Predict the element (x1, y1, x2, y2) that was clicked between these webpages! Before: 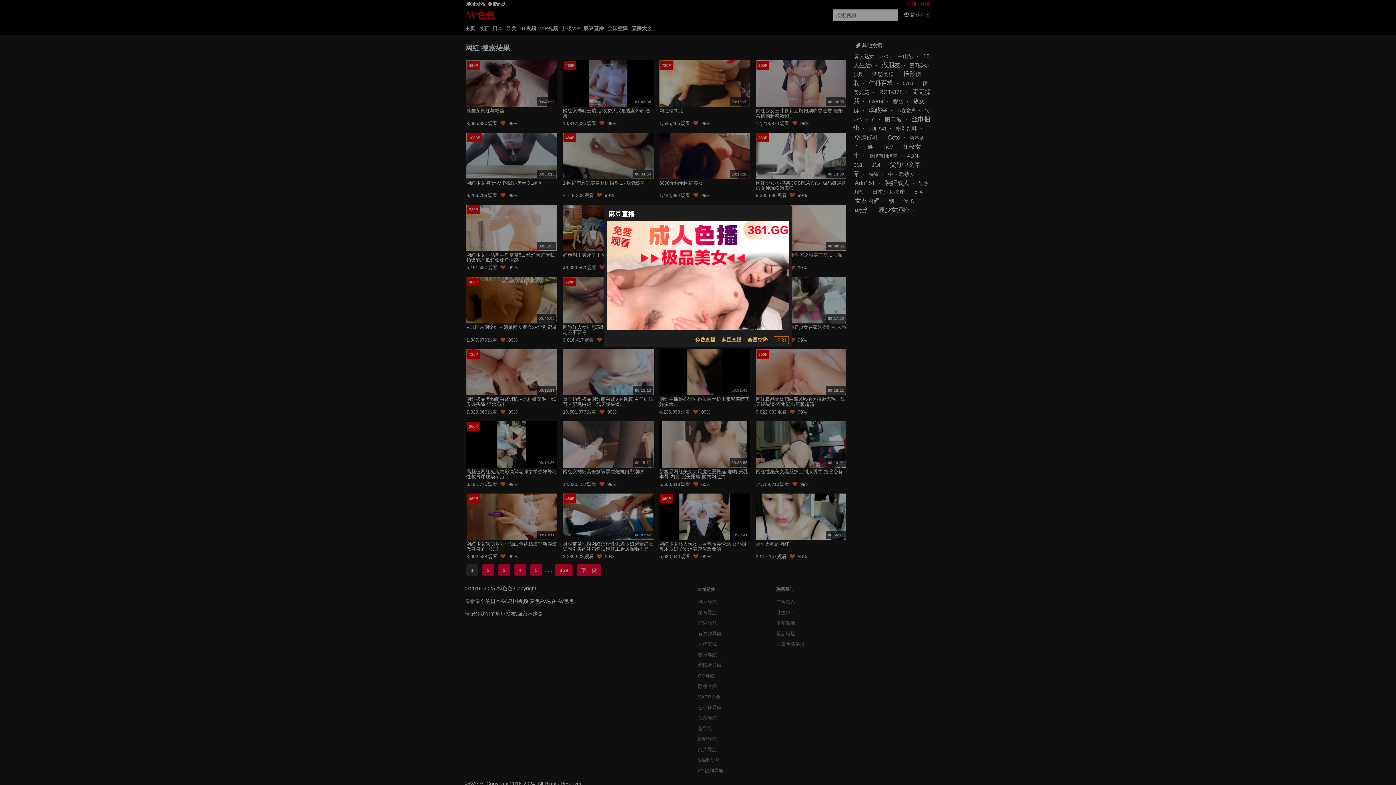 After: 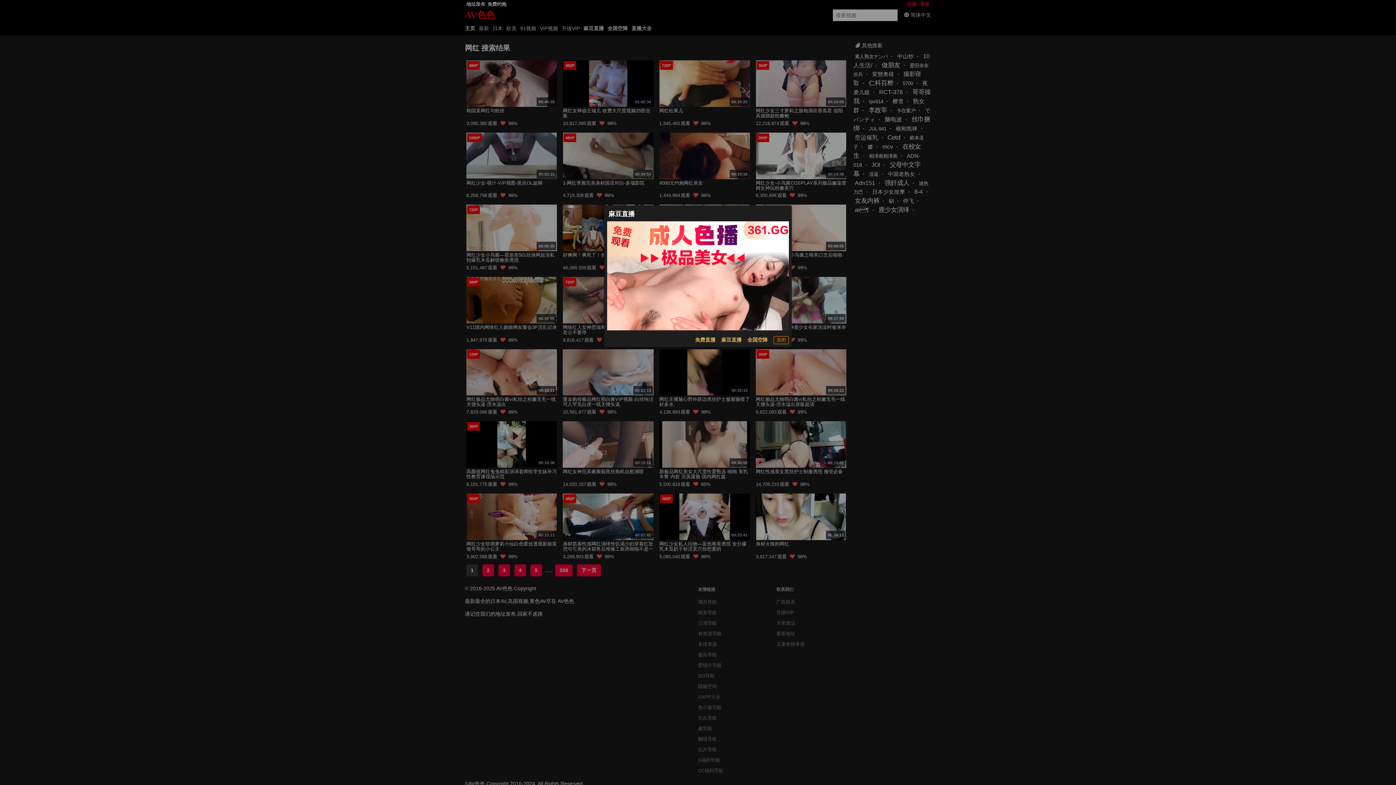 Action: bbox: (721, 336, 741, 344) label: 麻豆直播